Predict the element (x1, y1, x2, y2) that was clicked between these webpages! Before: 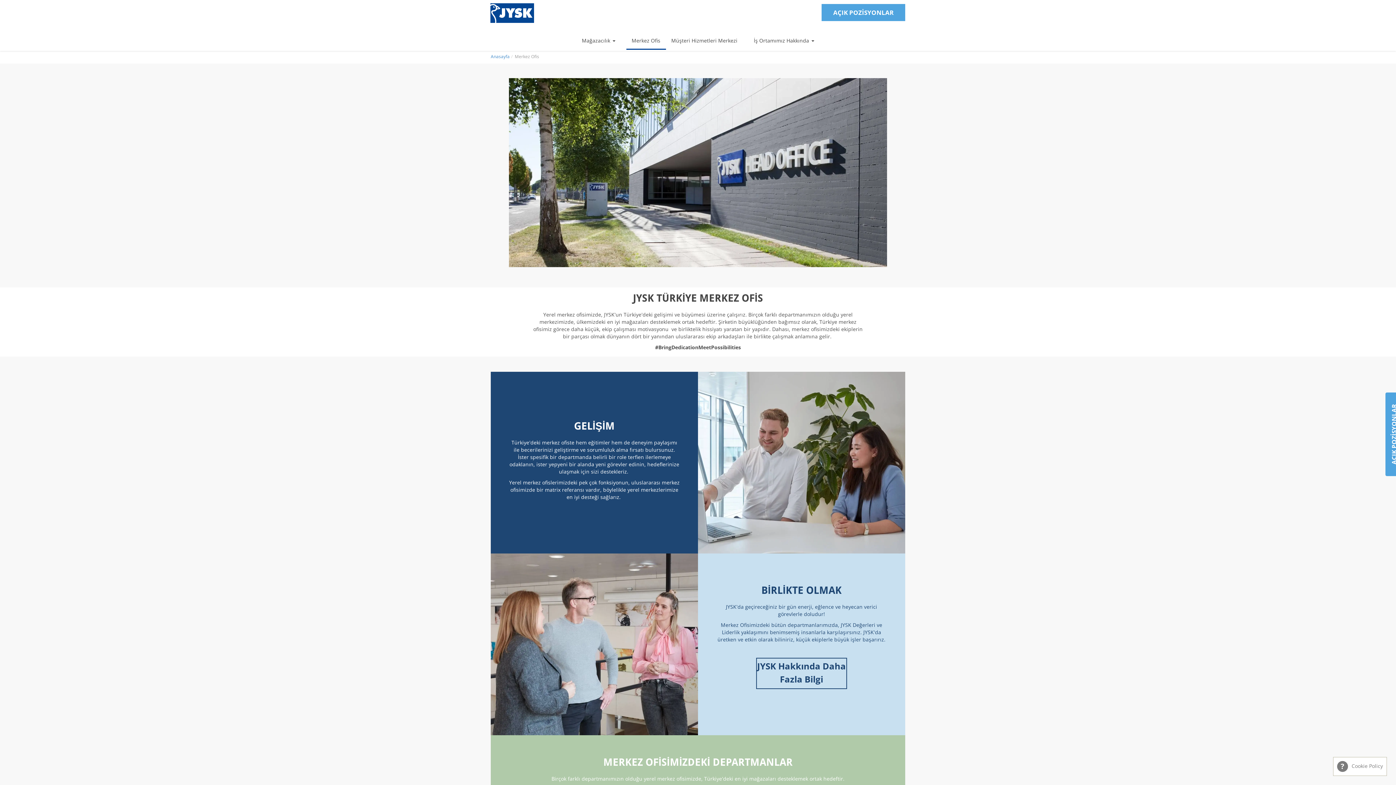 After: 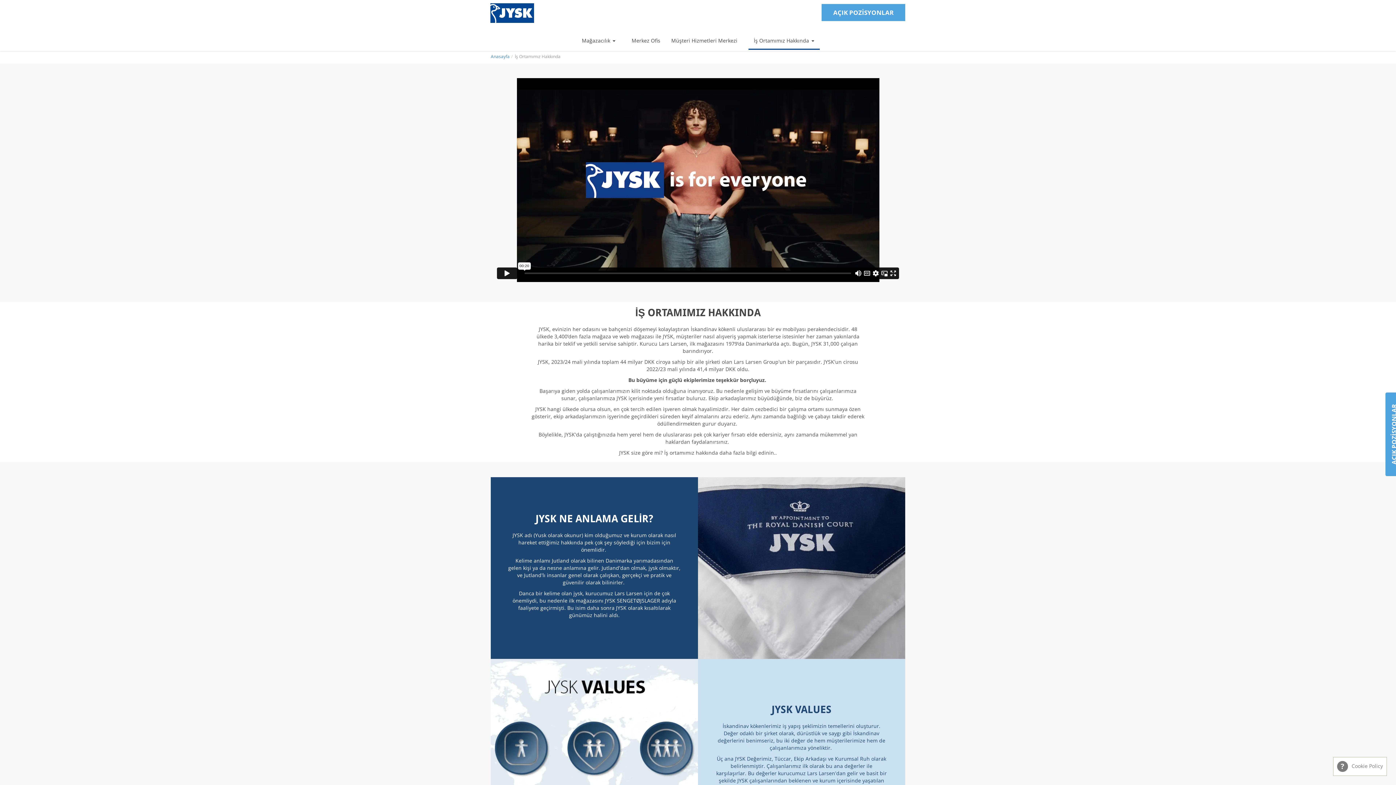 Action: label: İş Ortamımız Hakkında  bbox: (748, 31, 819, 49)